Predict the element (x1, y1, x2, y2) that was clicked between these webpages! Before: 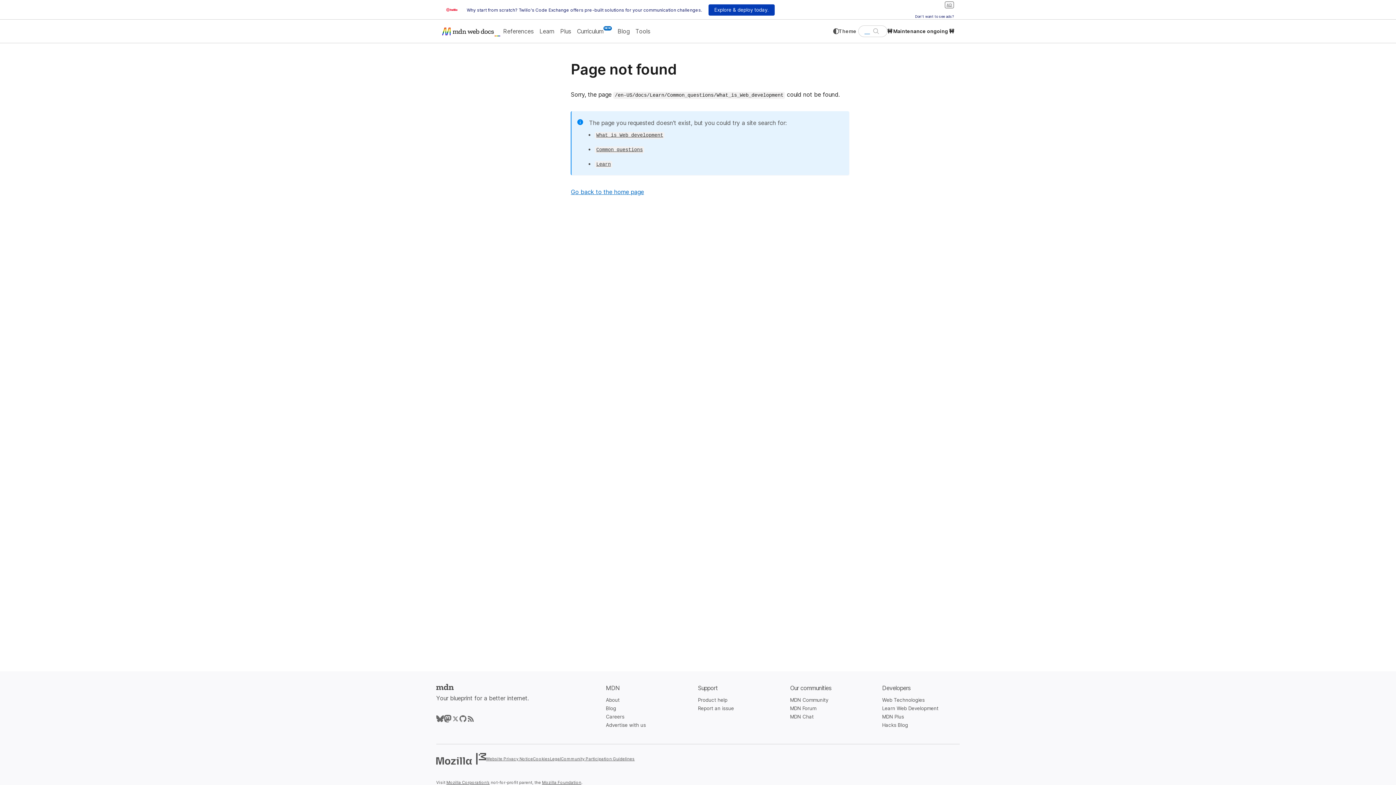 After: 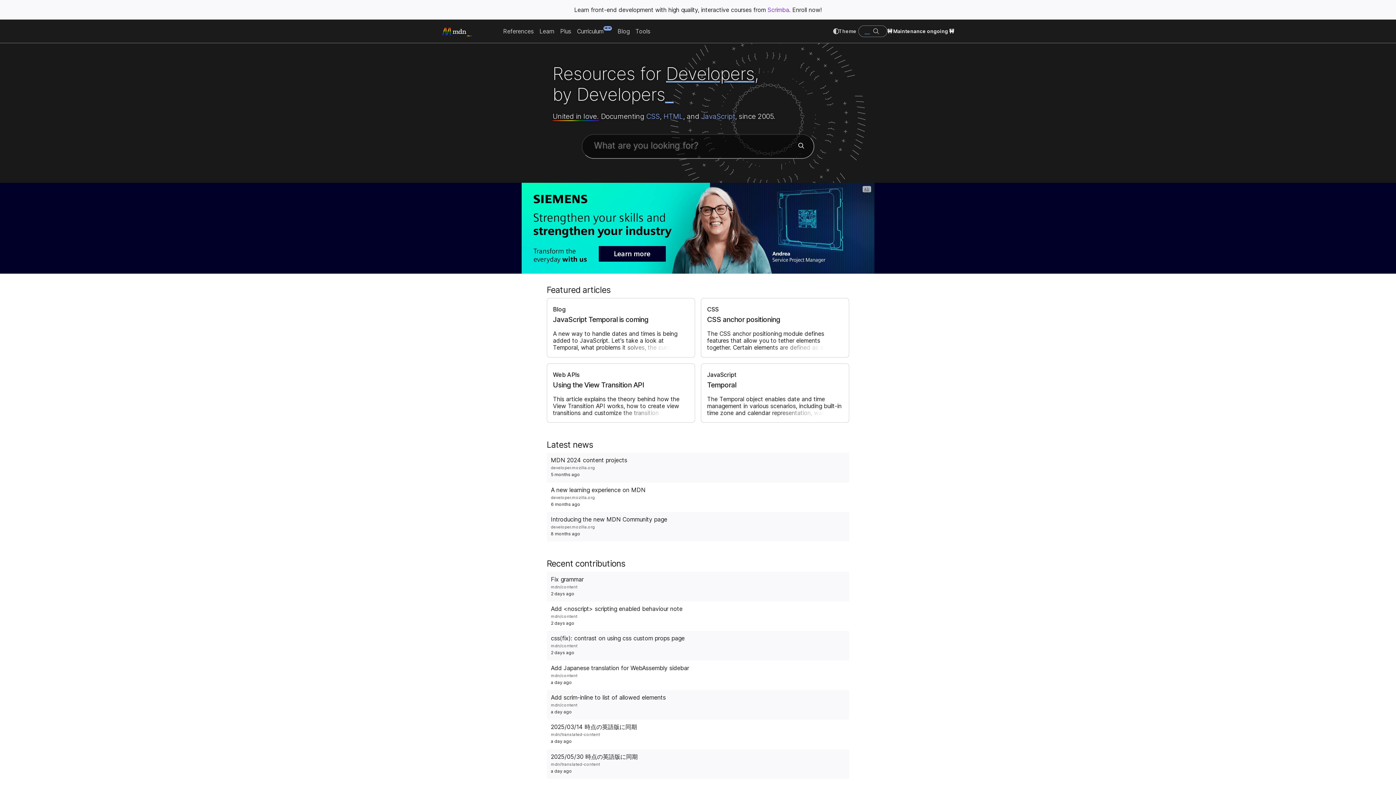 Action: bbox: (571, 188, 644, 195) label: Go back to the home page